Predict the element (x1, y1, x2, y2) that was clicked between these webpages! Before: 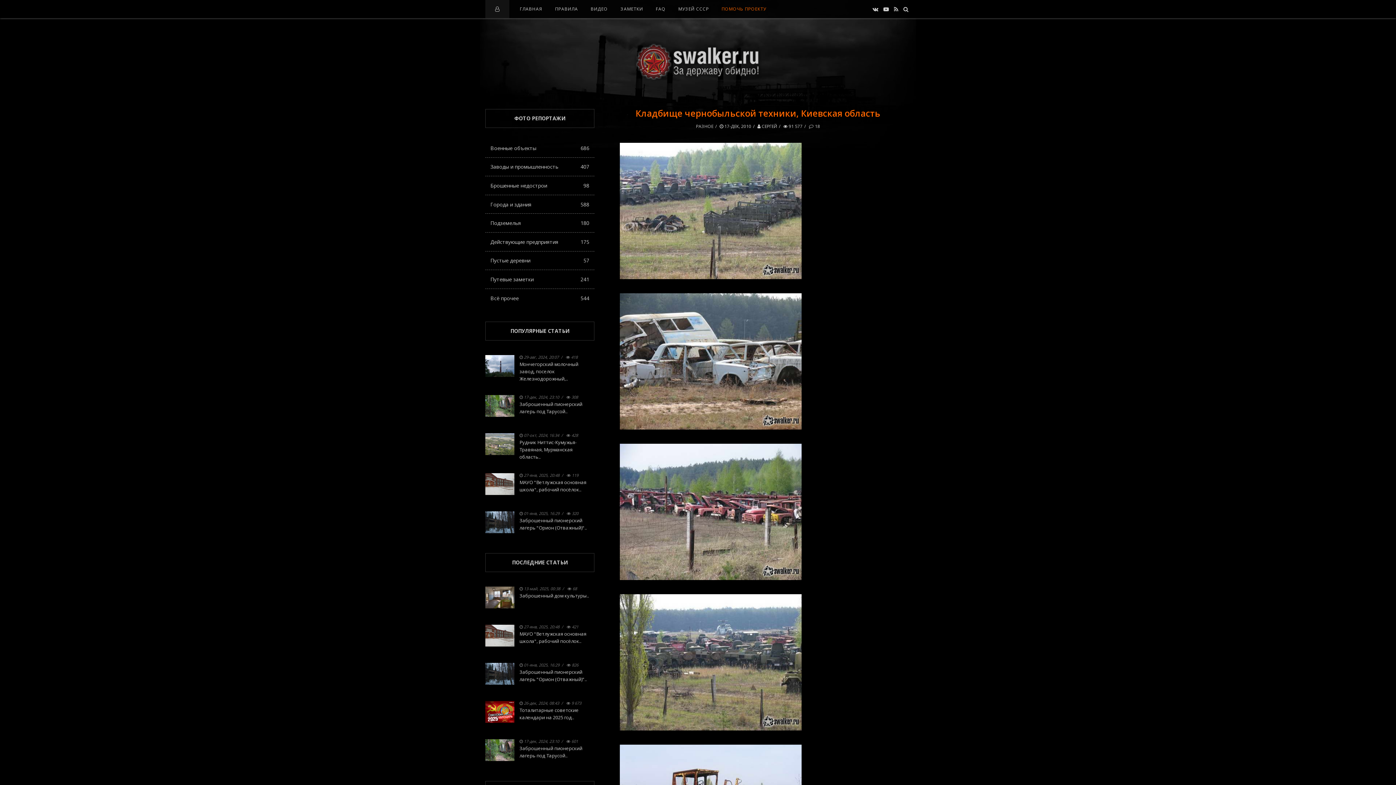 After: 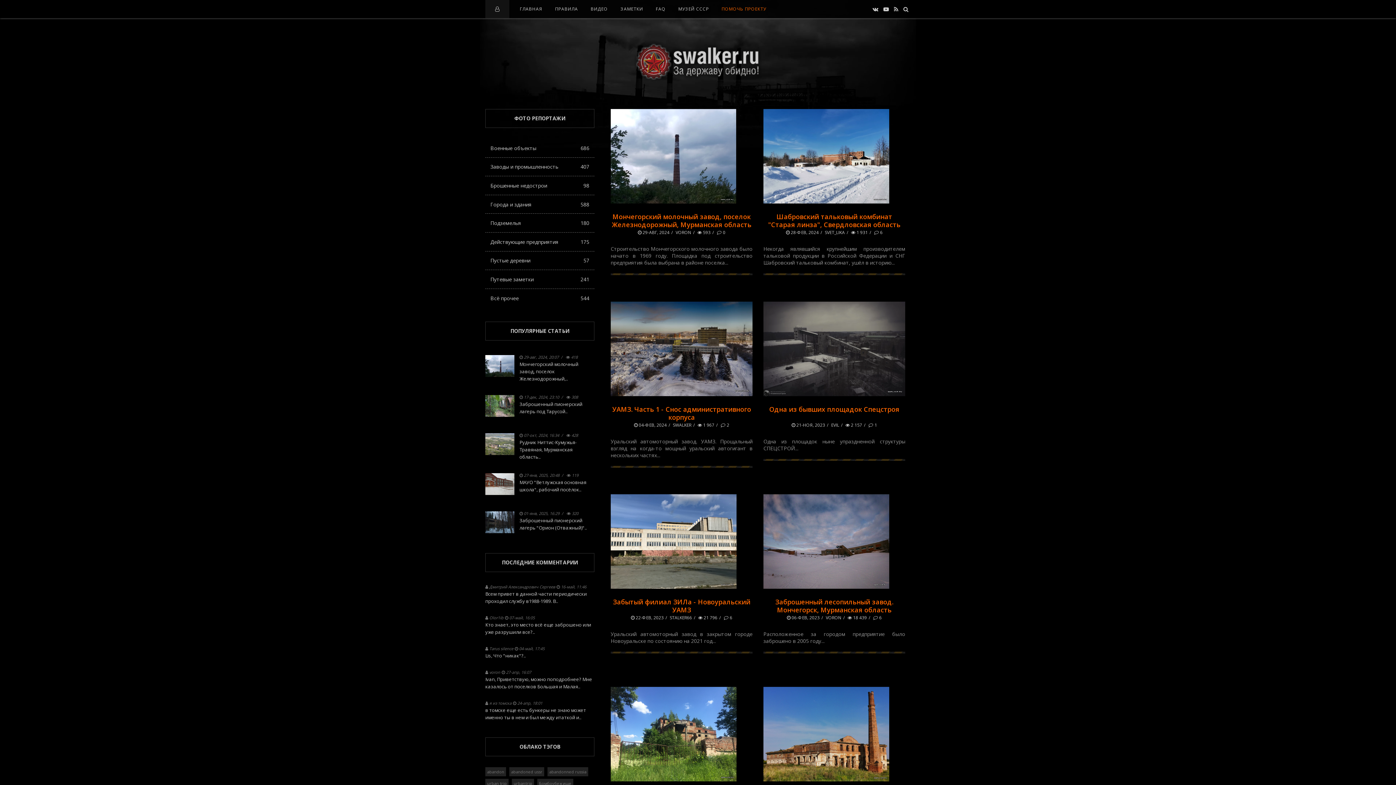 Action: bbox: (485, 157, 594, 176) label: Заводы и промышленность
407